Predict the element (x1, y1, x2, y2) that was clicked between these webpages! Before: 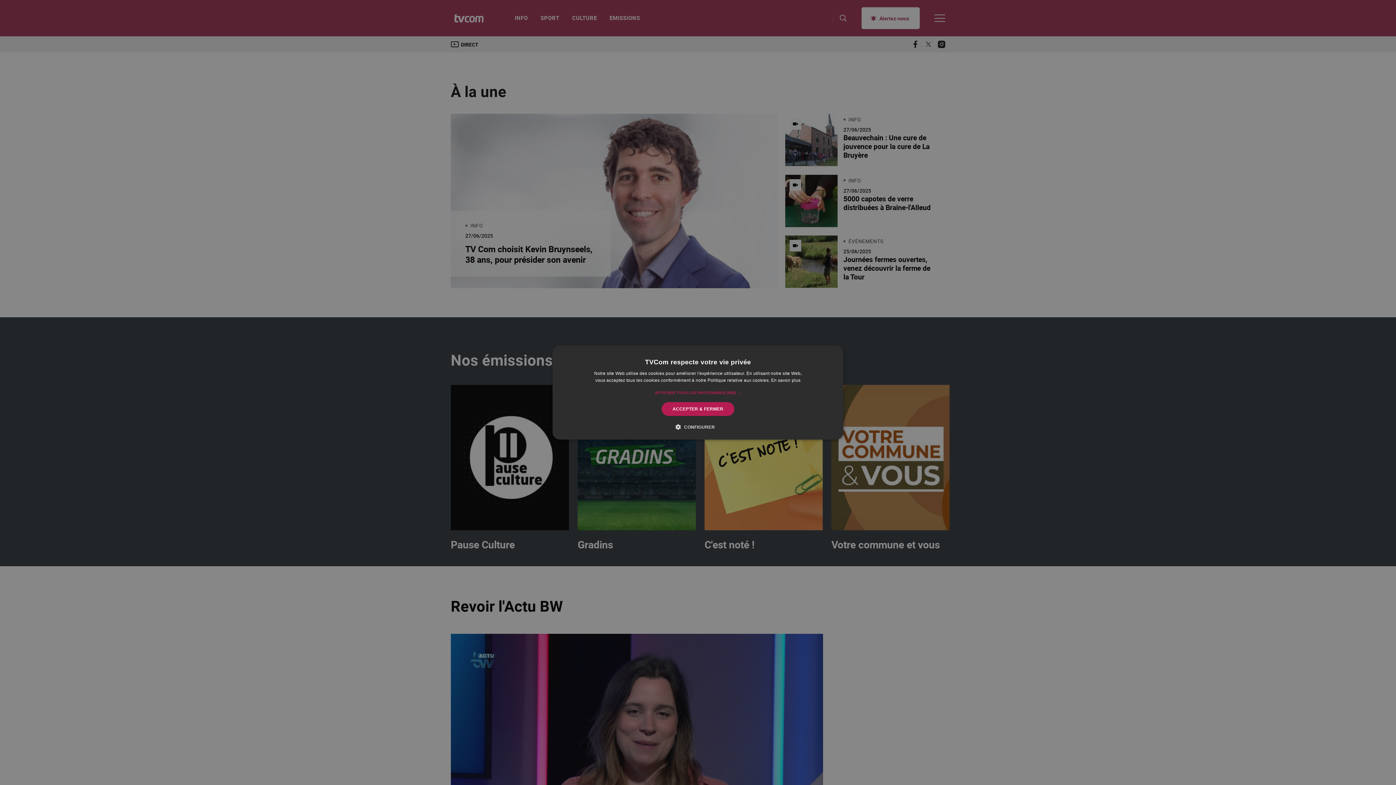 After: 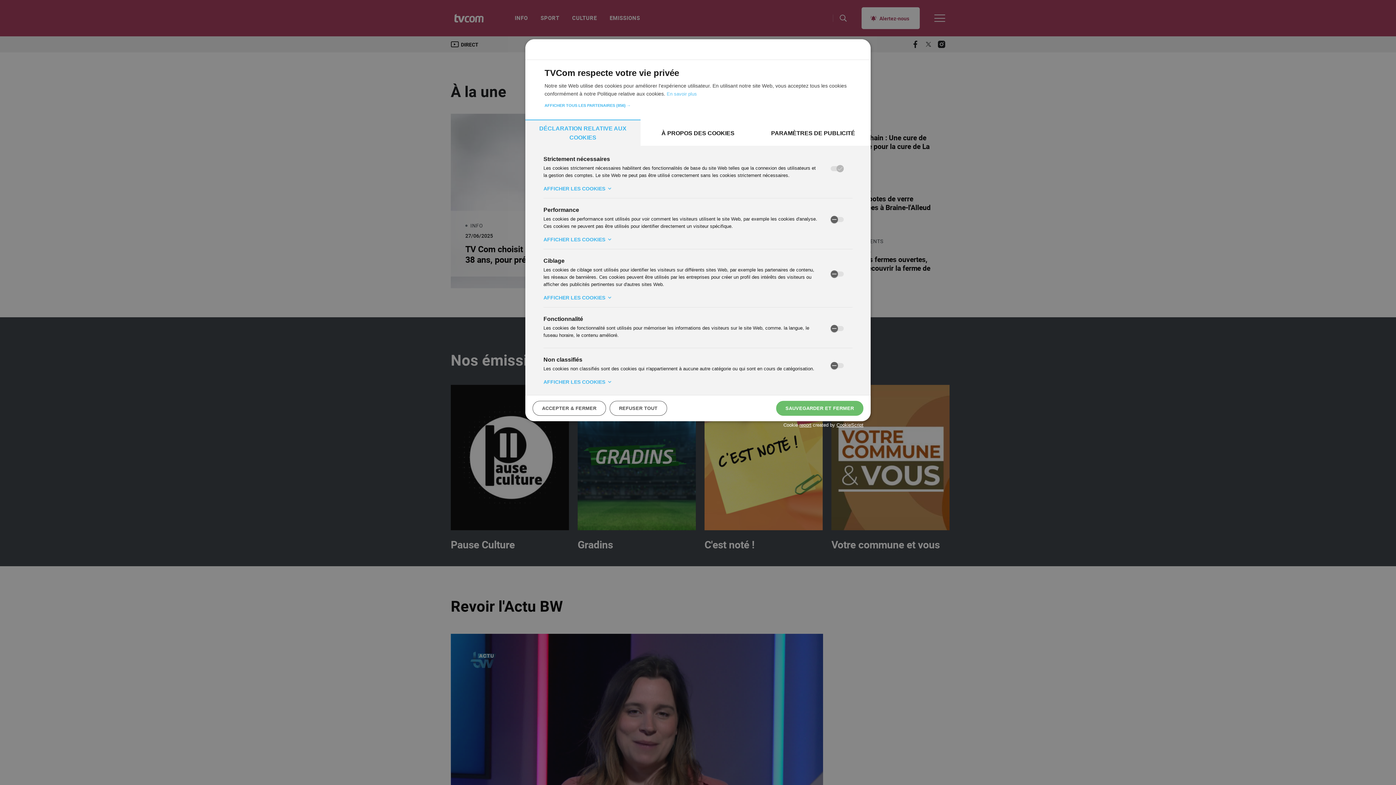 Action: label:  CONFIGURER bbox: (681, 423, 715, 430)